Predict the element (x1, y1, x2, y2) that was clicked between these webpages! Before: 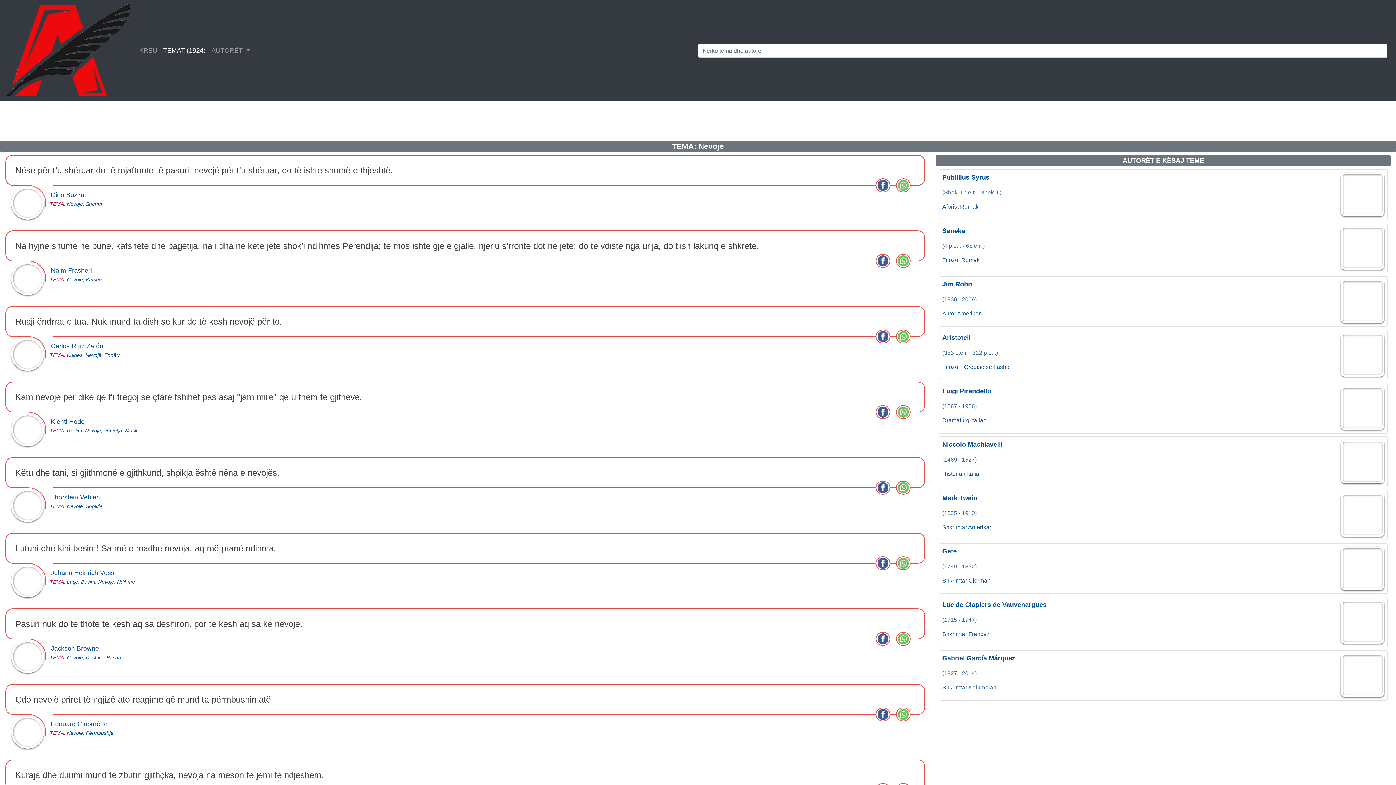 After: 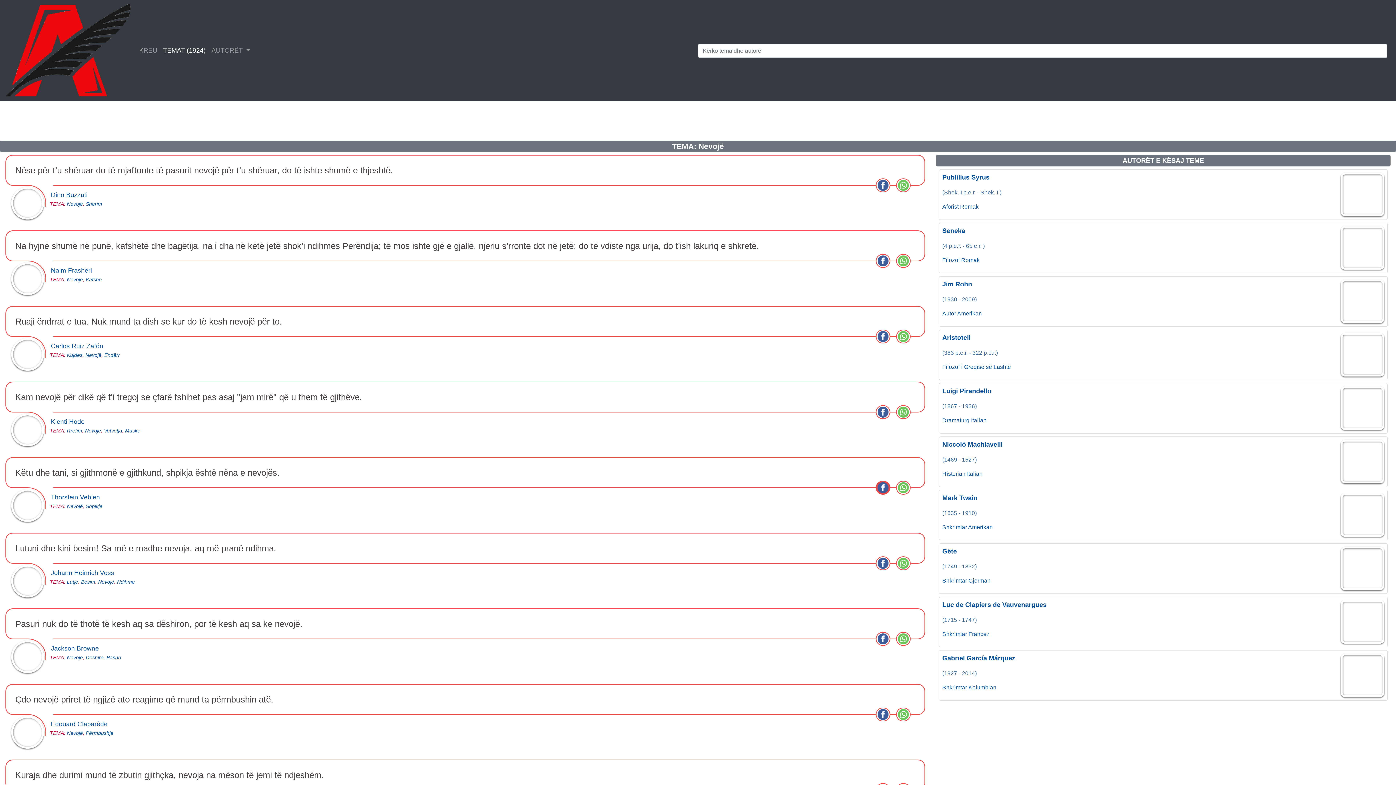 Action: bbox: (875, 481, 890, 495)